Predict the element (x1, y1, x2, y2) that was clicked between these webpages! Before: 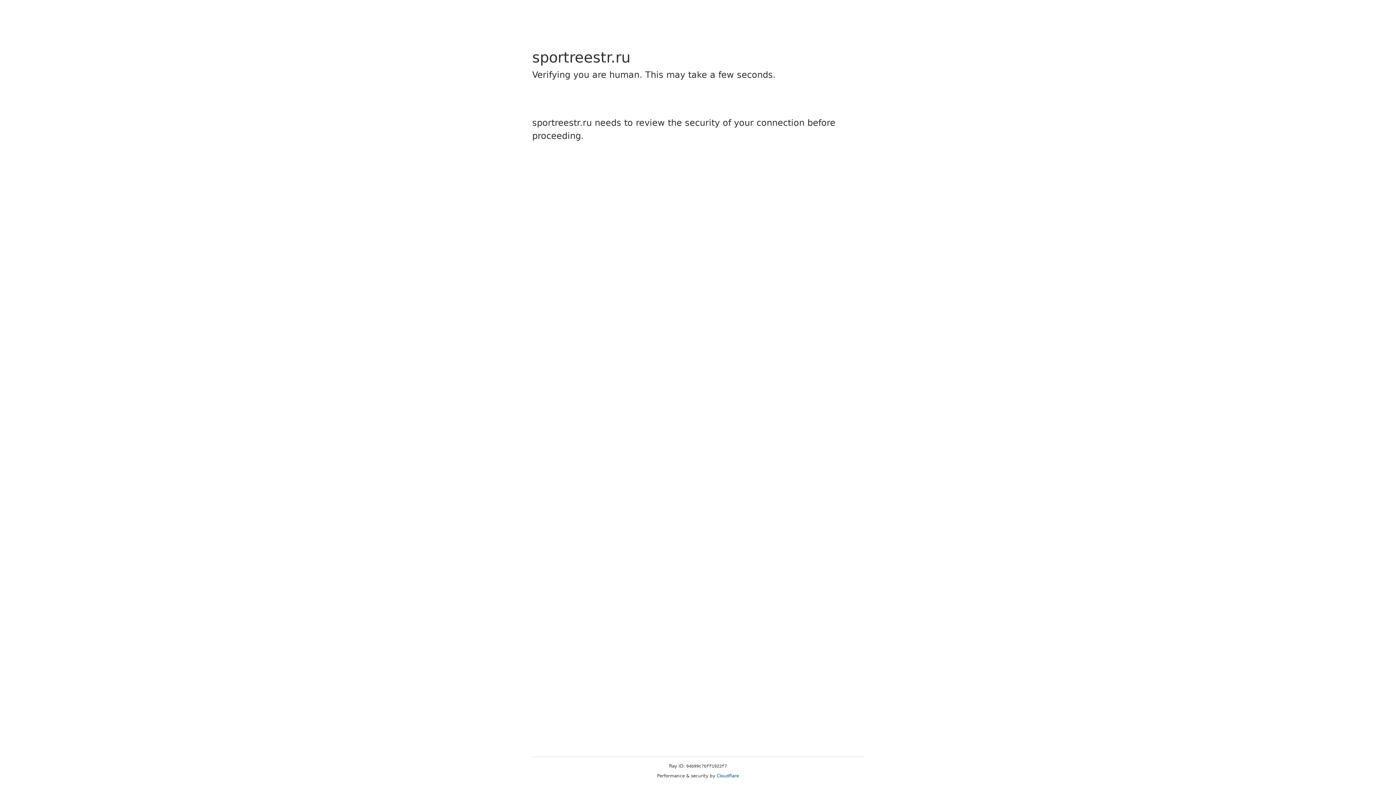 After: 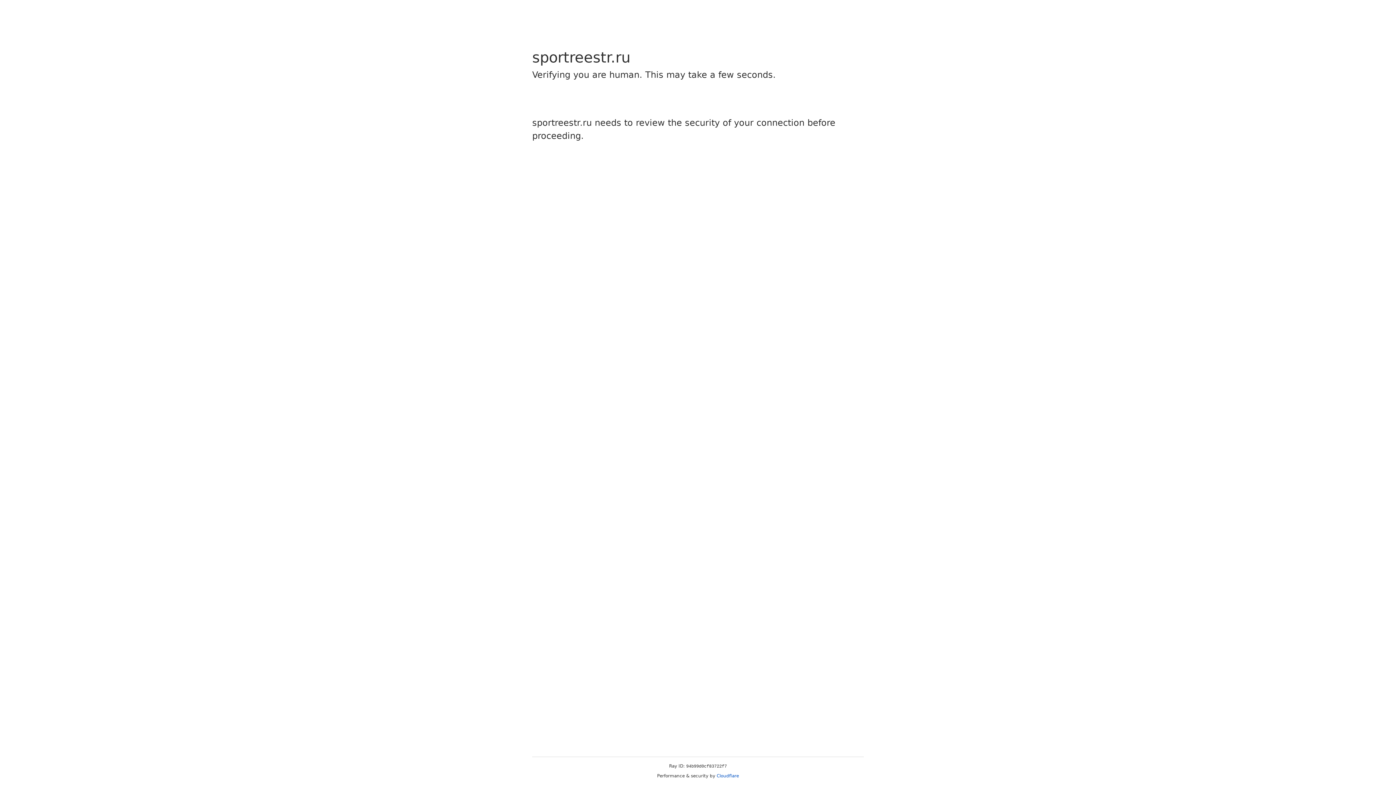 Action: label: Cloudflare bbox: (716, 773, 739, 778)